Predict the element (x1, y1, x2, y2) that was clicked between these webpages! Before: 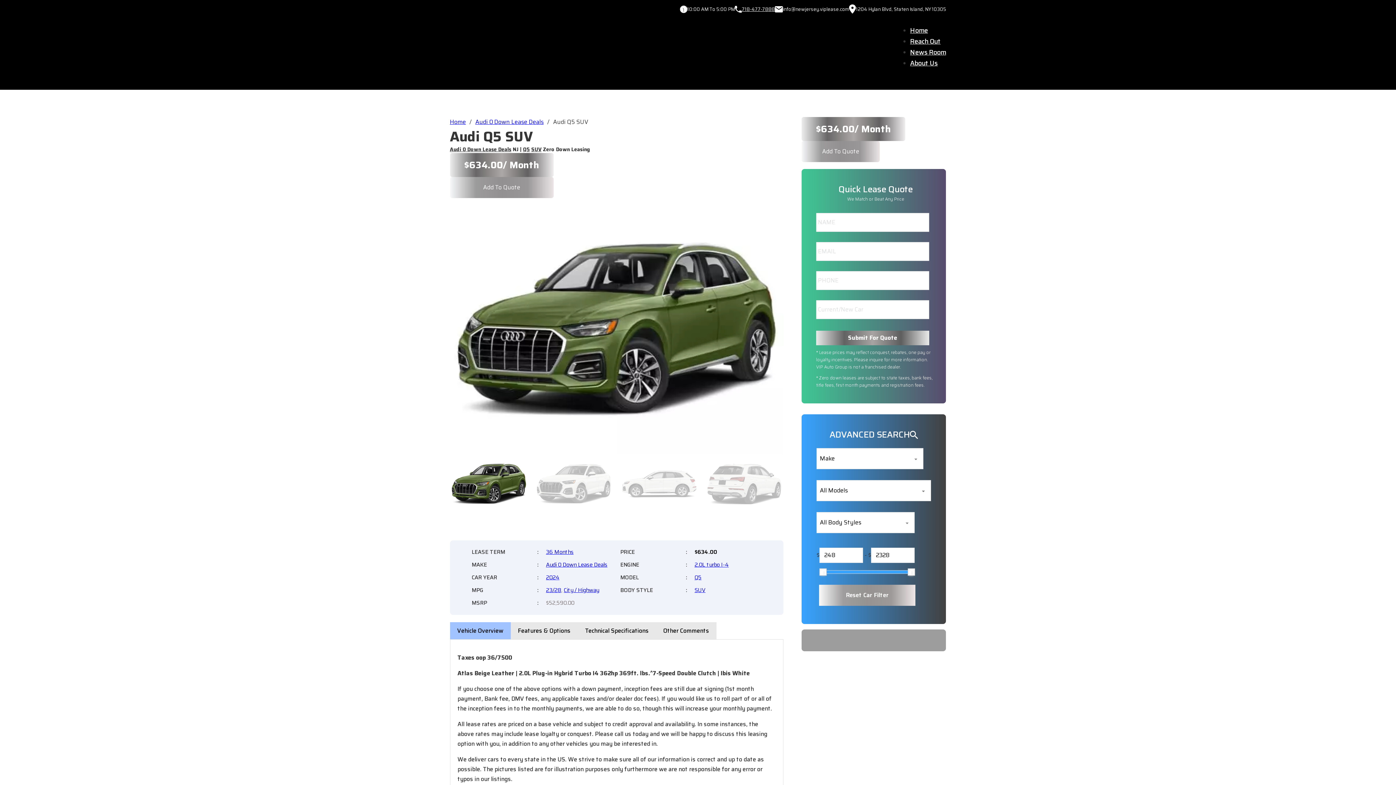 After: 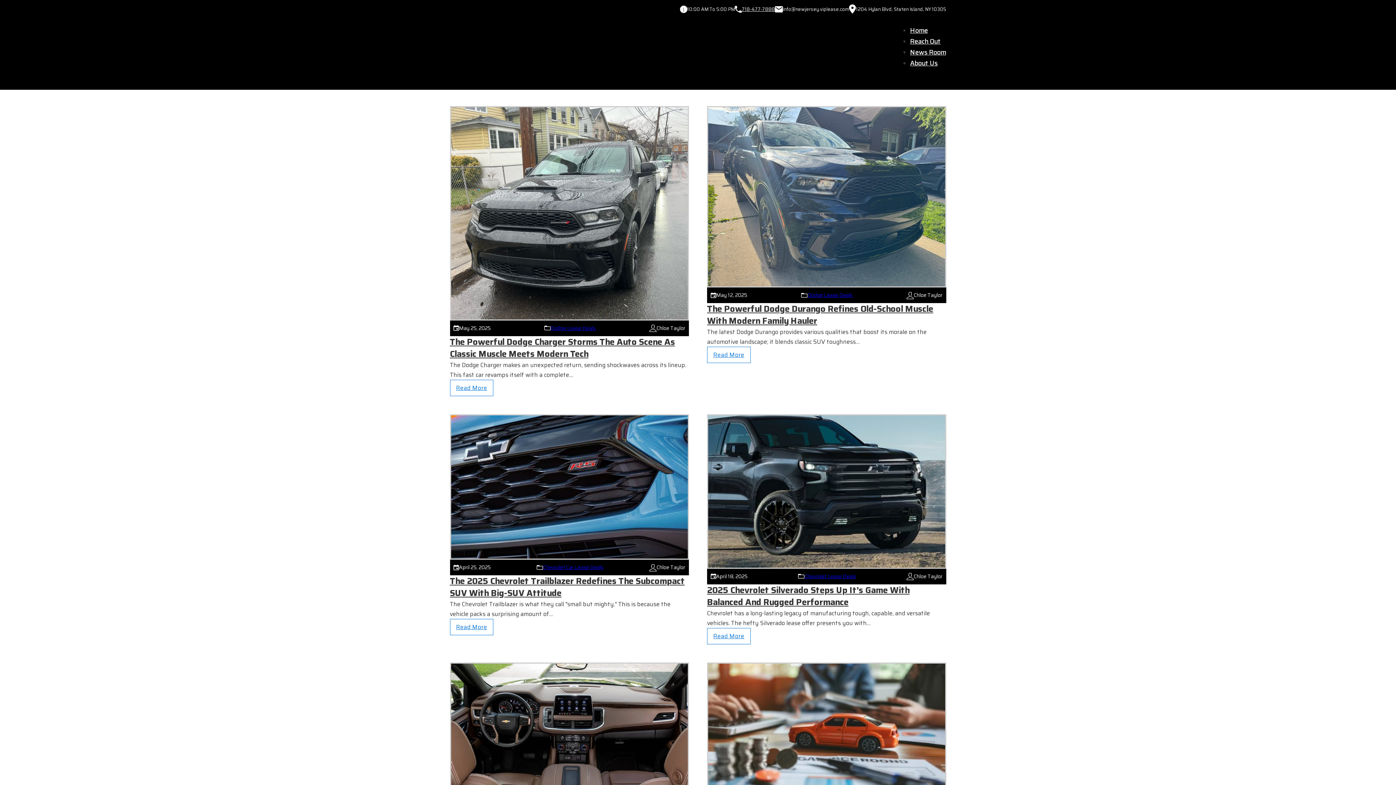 Action: label: News Room bbox: (910, 47, 946, 57)